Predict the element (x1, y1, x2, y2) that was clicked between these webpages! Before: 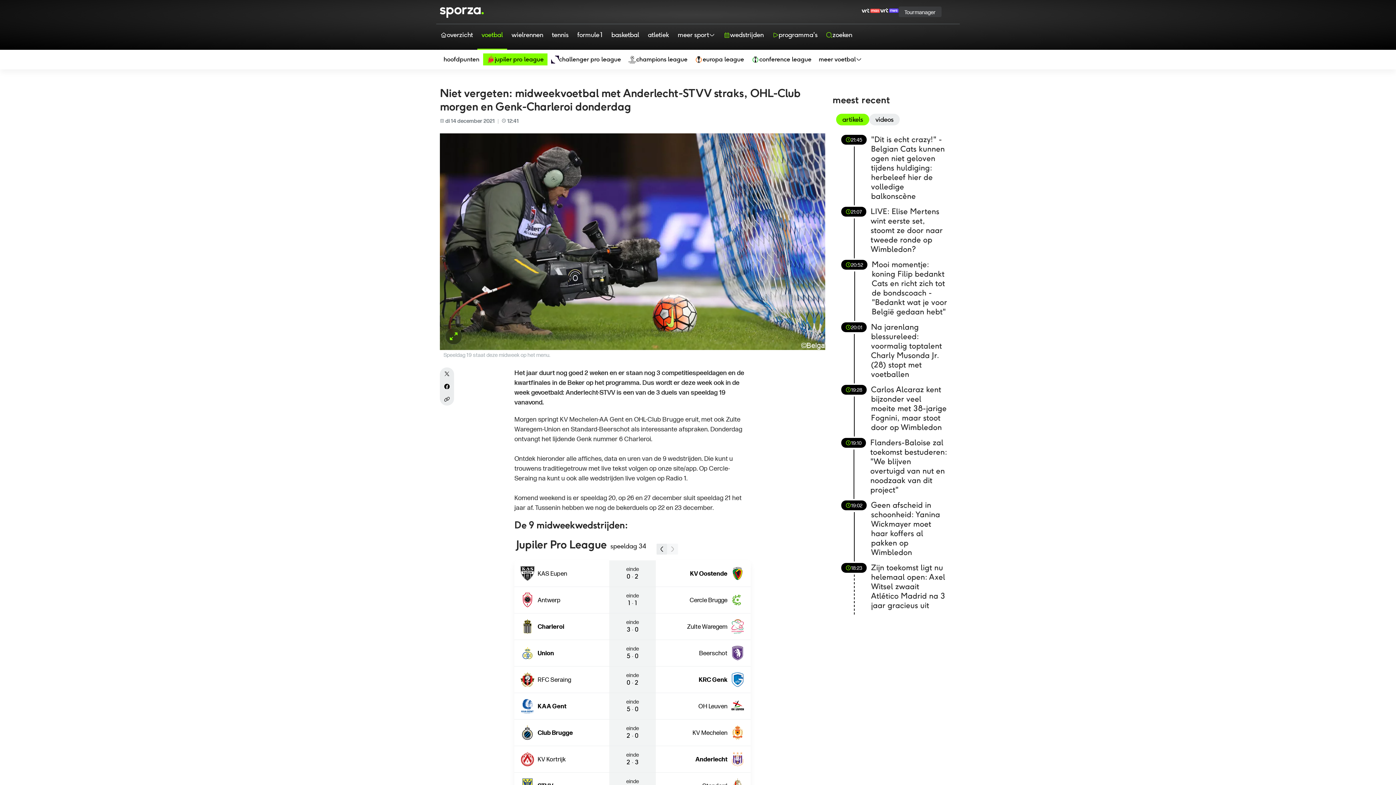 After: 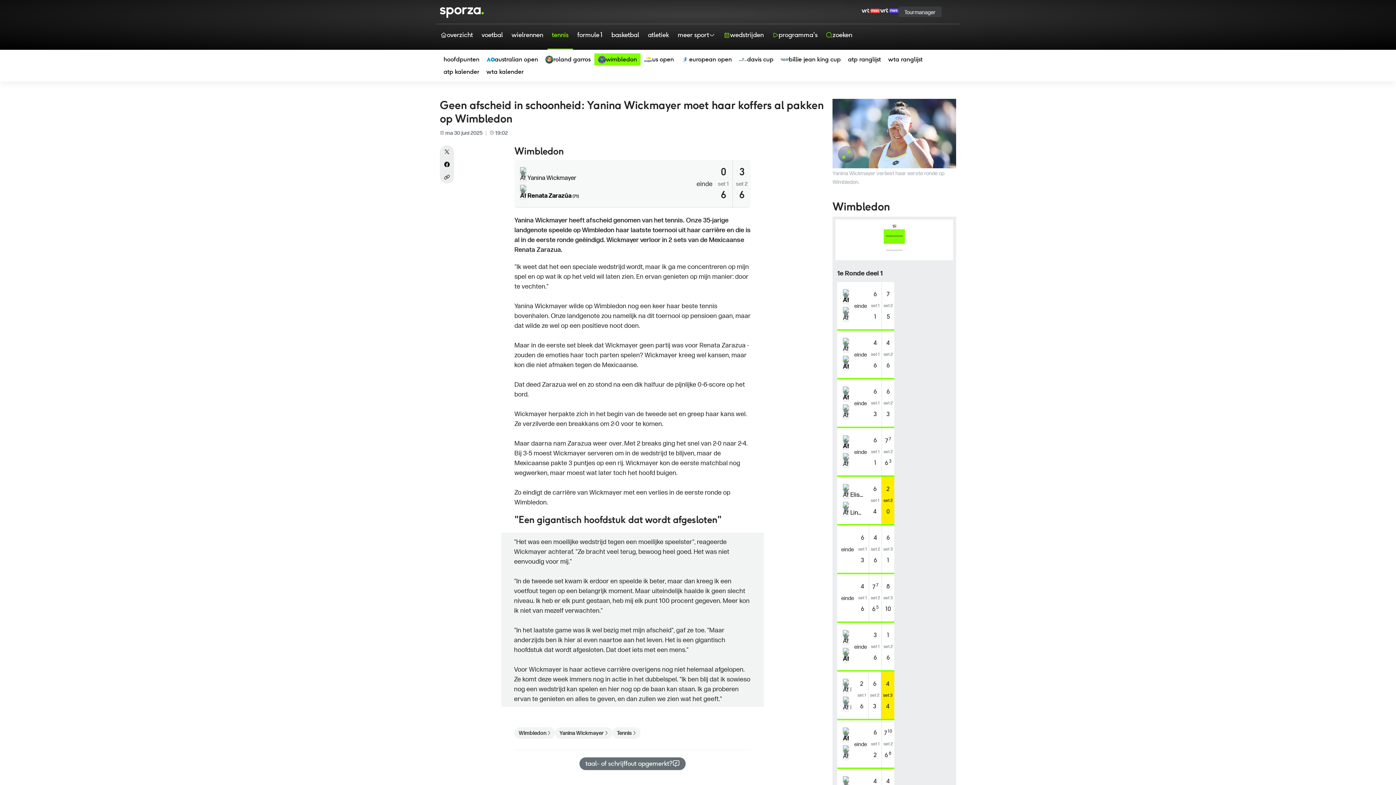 Action: bbox: (841, 500, 947, 560) label: 19:02
Geen afscheid in schoonheid: Yanina Wickmayer moet haar koffers al pakken op Wimbledon